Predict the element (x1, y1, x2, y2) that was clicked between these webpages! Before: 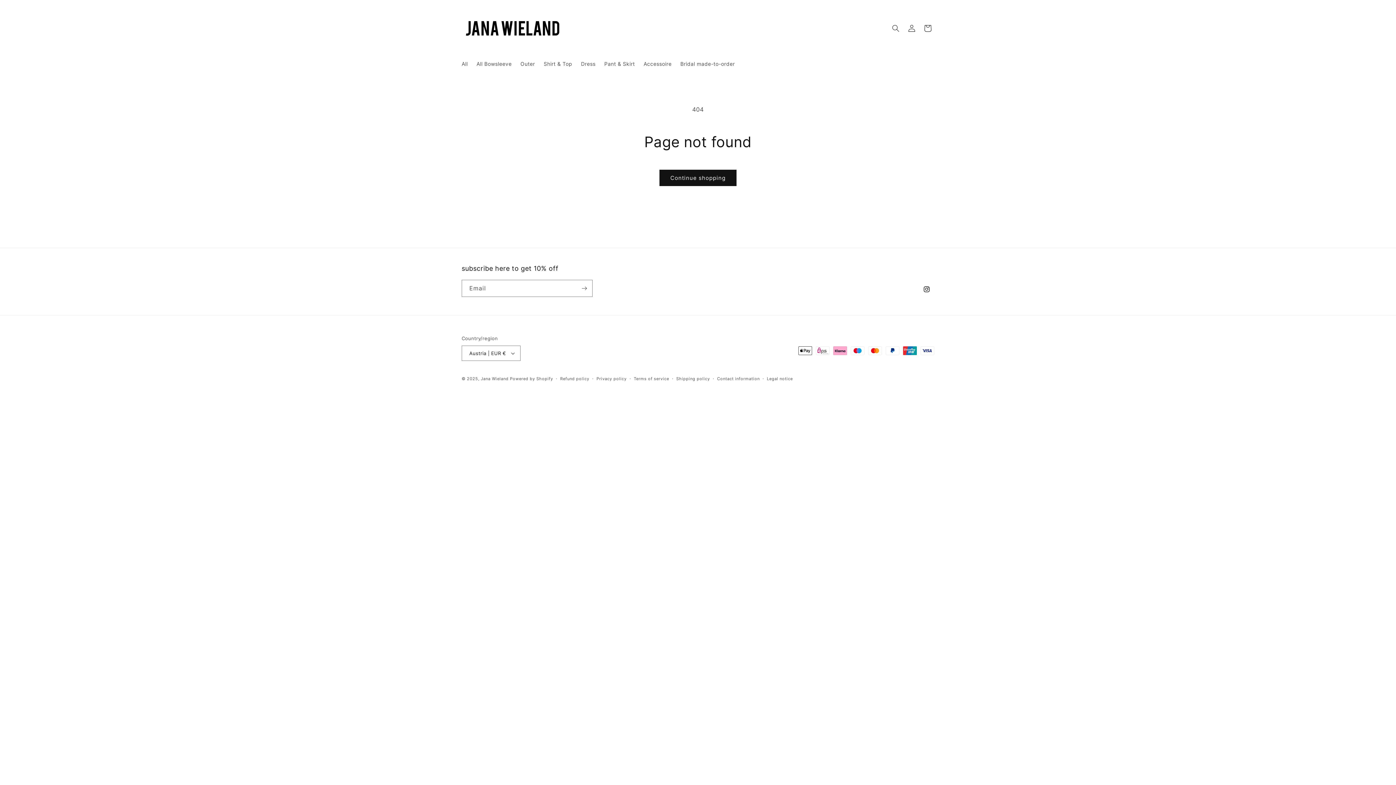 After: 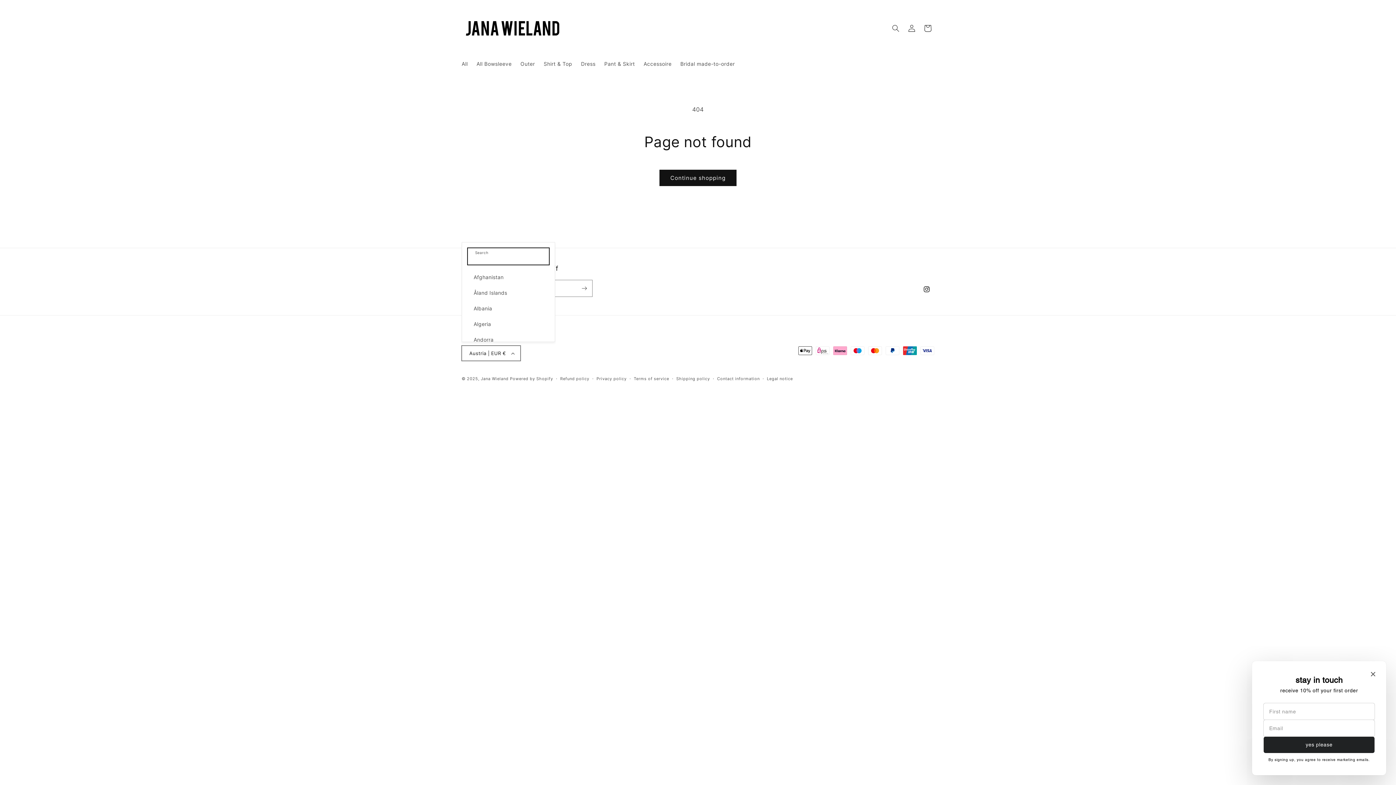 Action: bbox: (461, 345, 520, 361) label: Austria | EUR €